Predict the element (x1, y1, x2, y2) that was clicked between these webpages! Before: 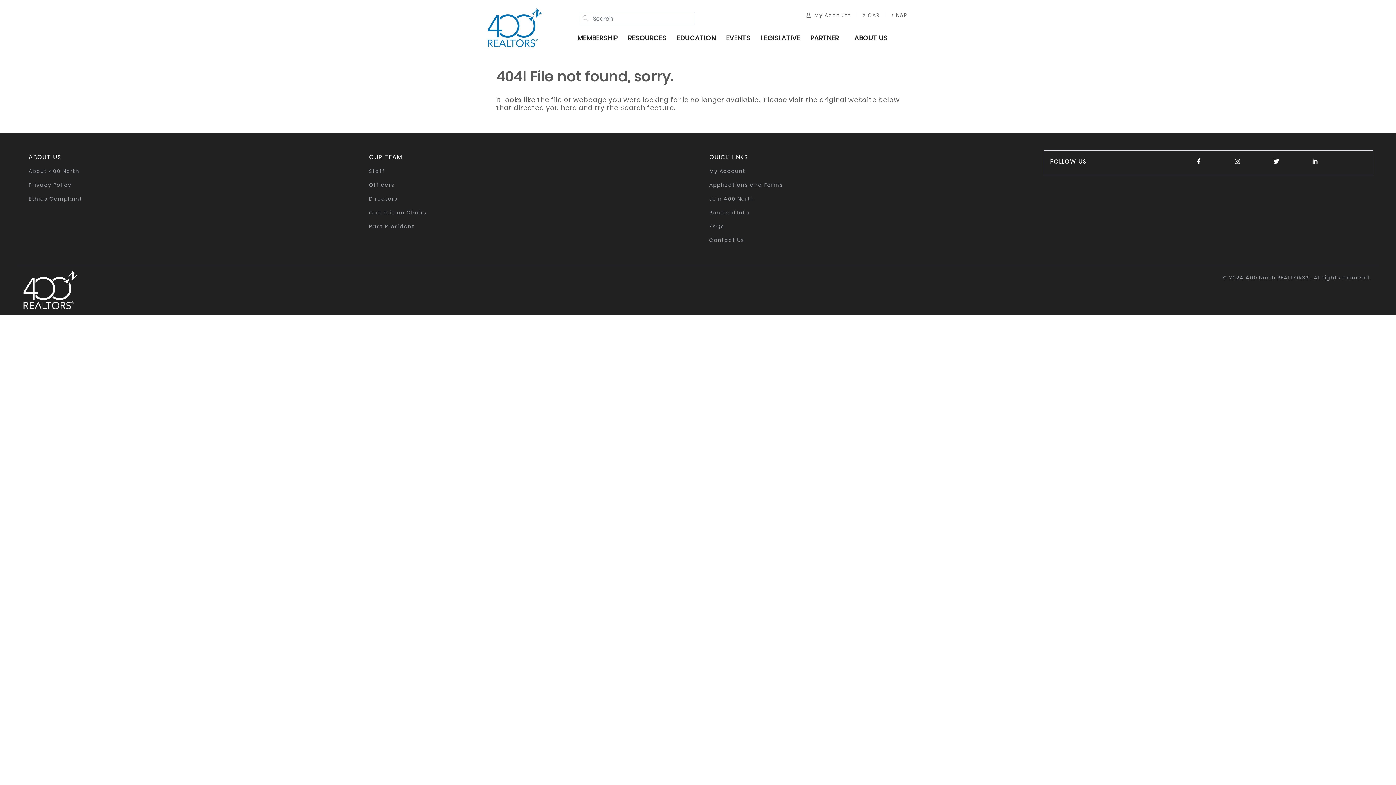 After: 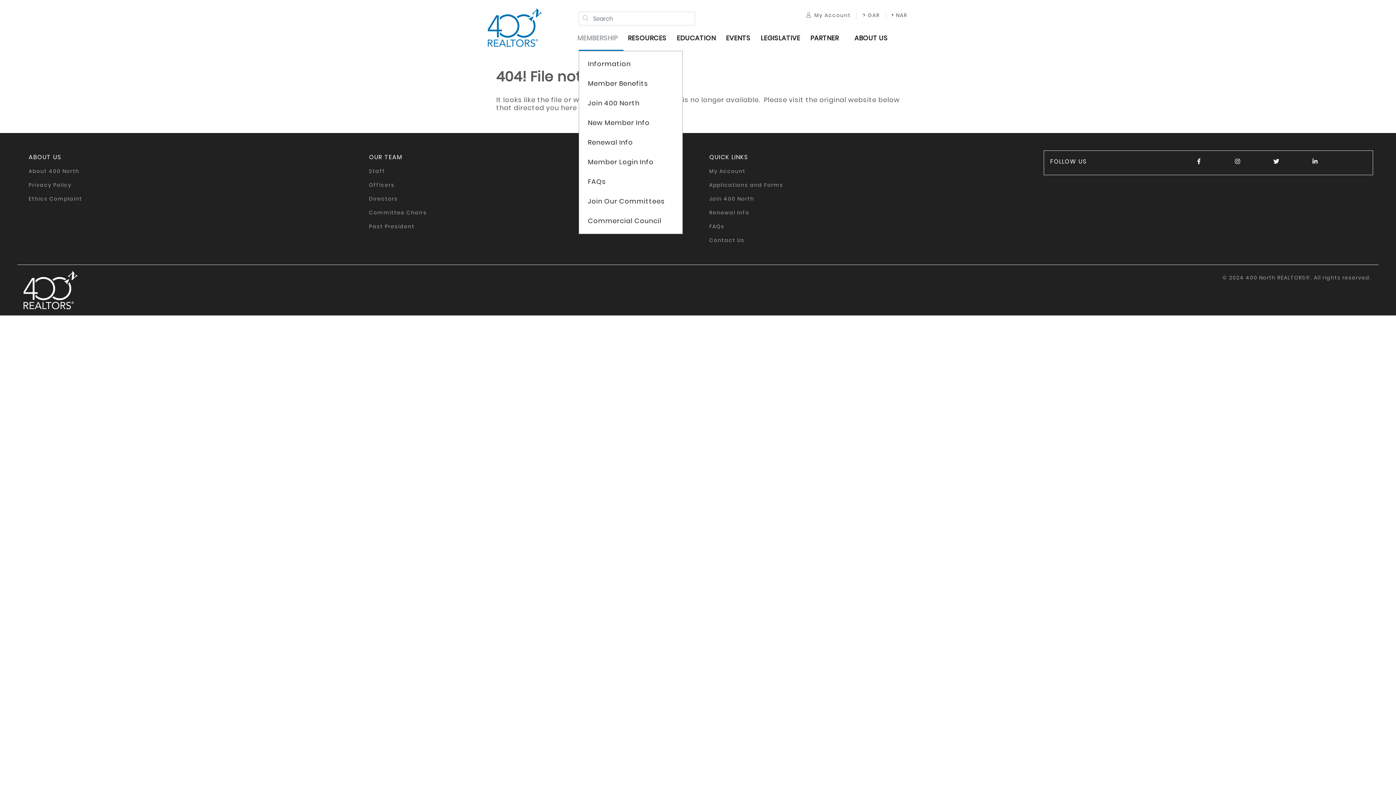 Action: bbox: (576, 31, 626, 45) label: MEMBERSHIP